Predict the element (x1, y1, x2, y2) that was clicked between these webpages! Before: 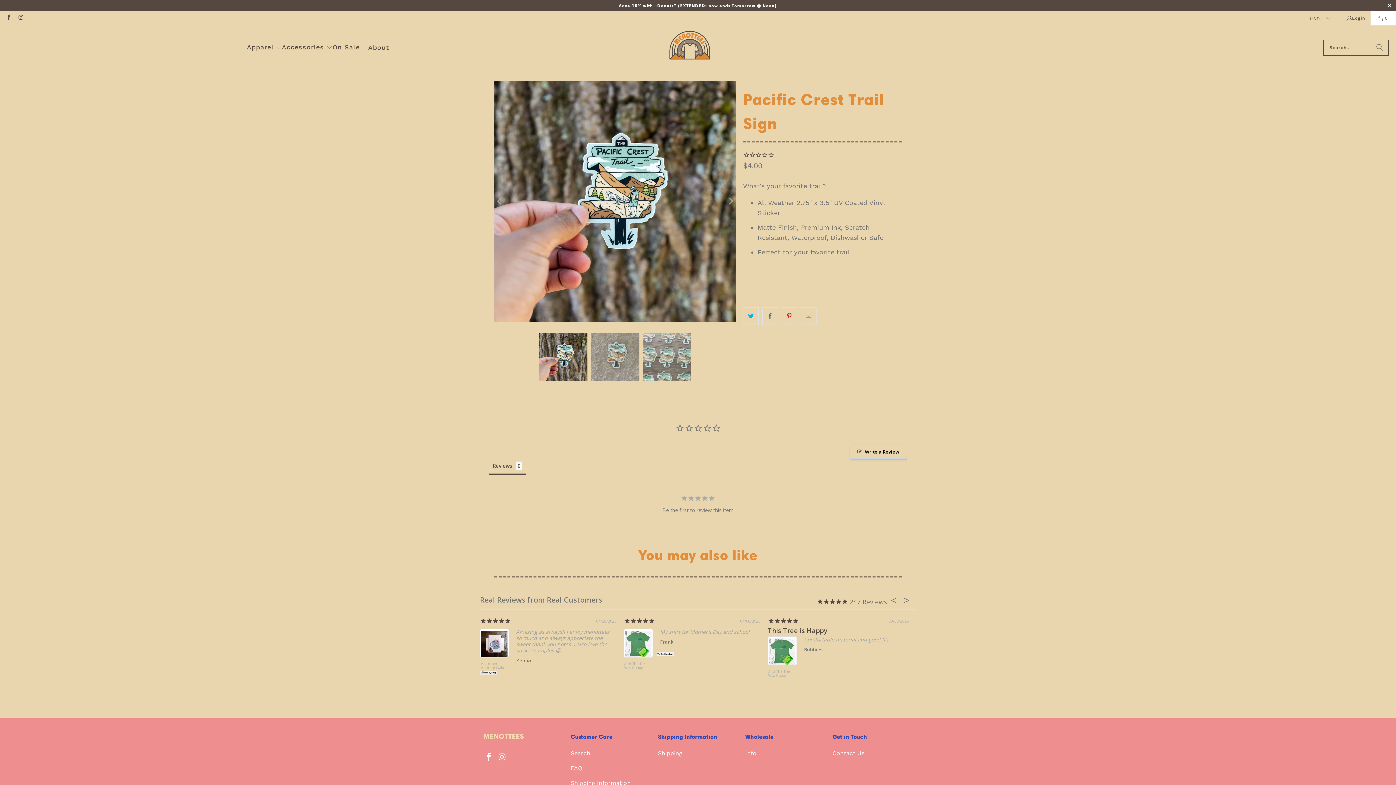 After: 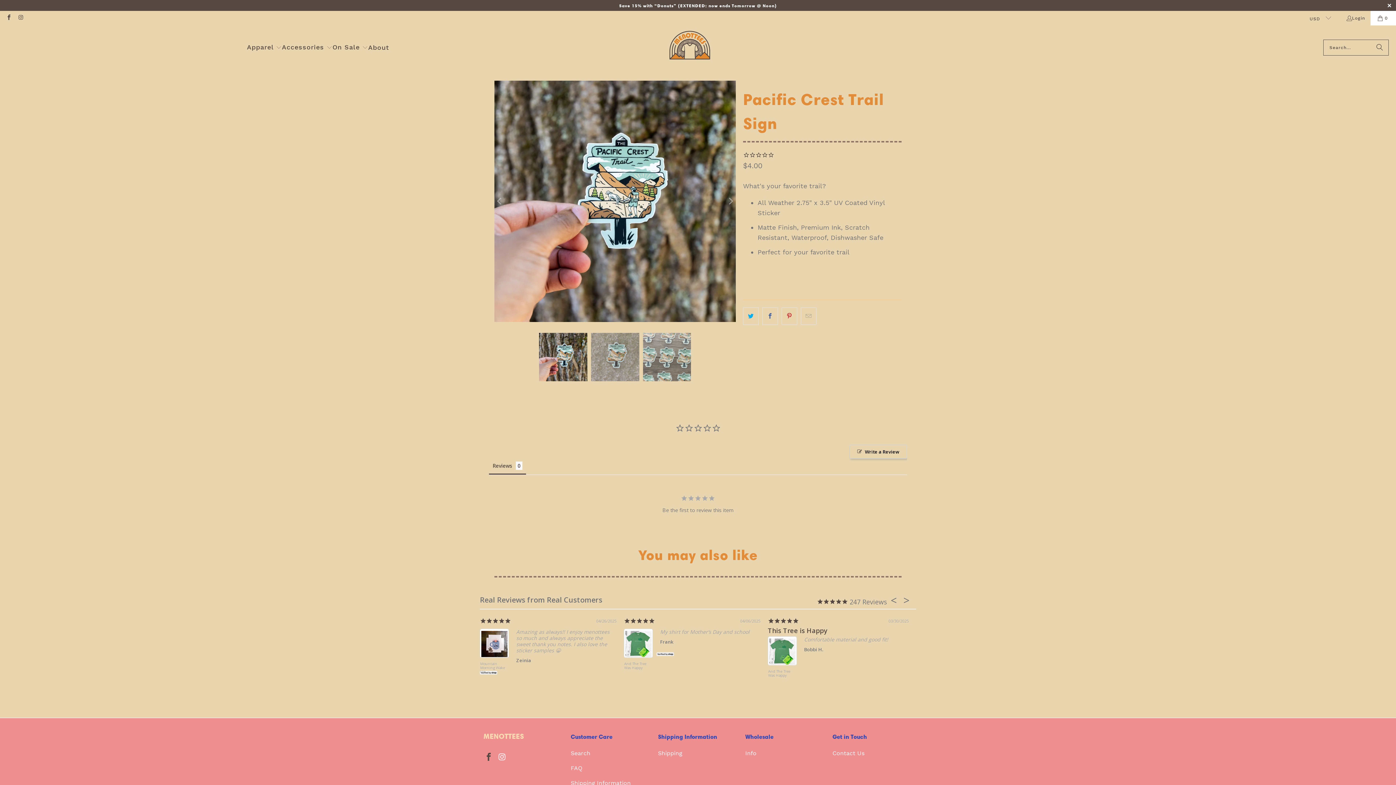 Action: bbox: (483, 629, 494, 638)